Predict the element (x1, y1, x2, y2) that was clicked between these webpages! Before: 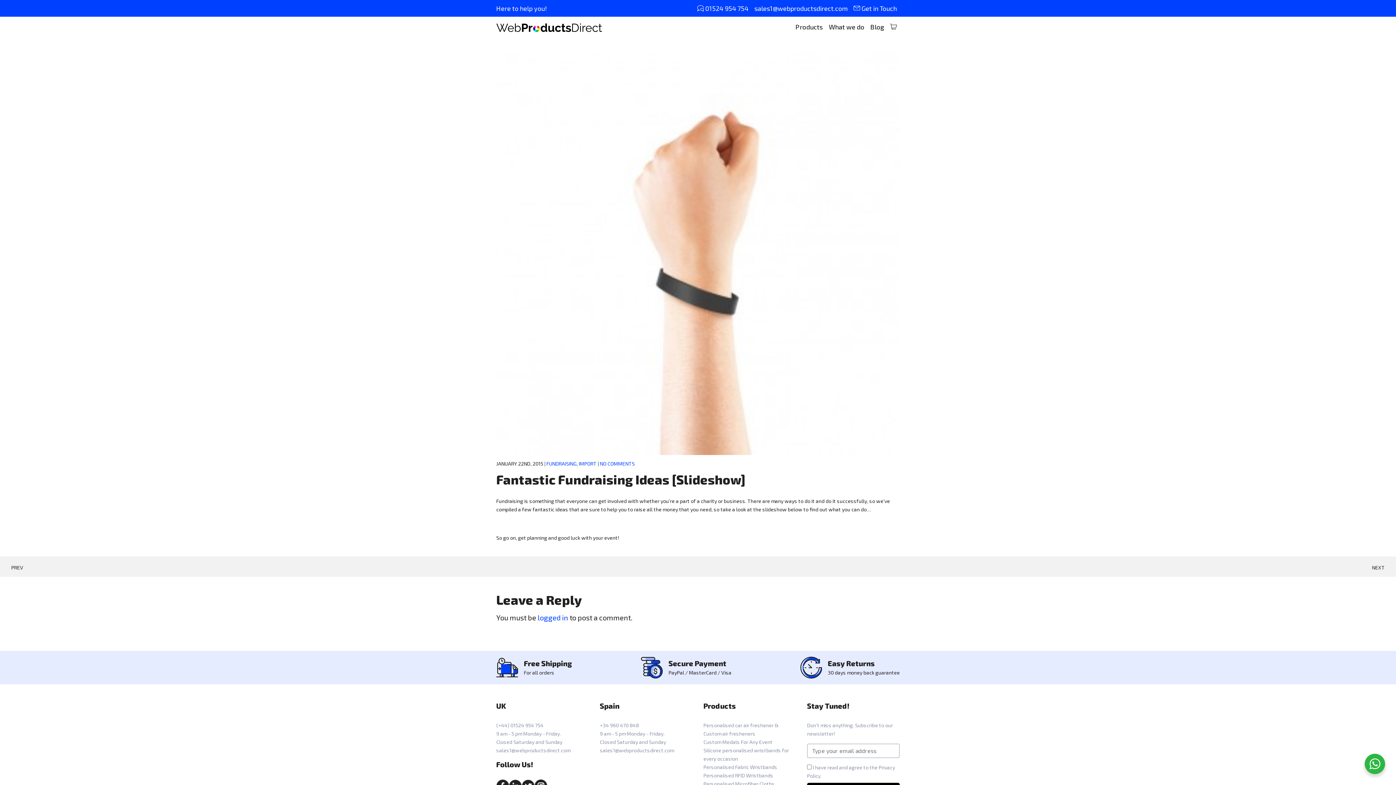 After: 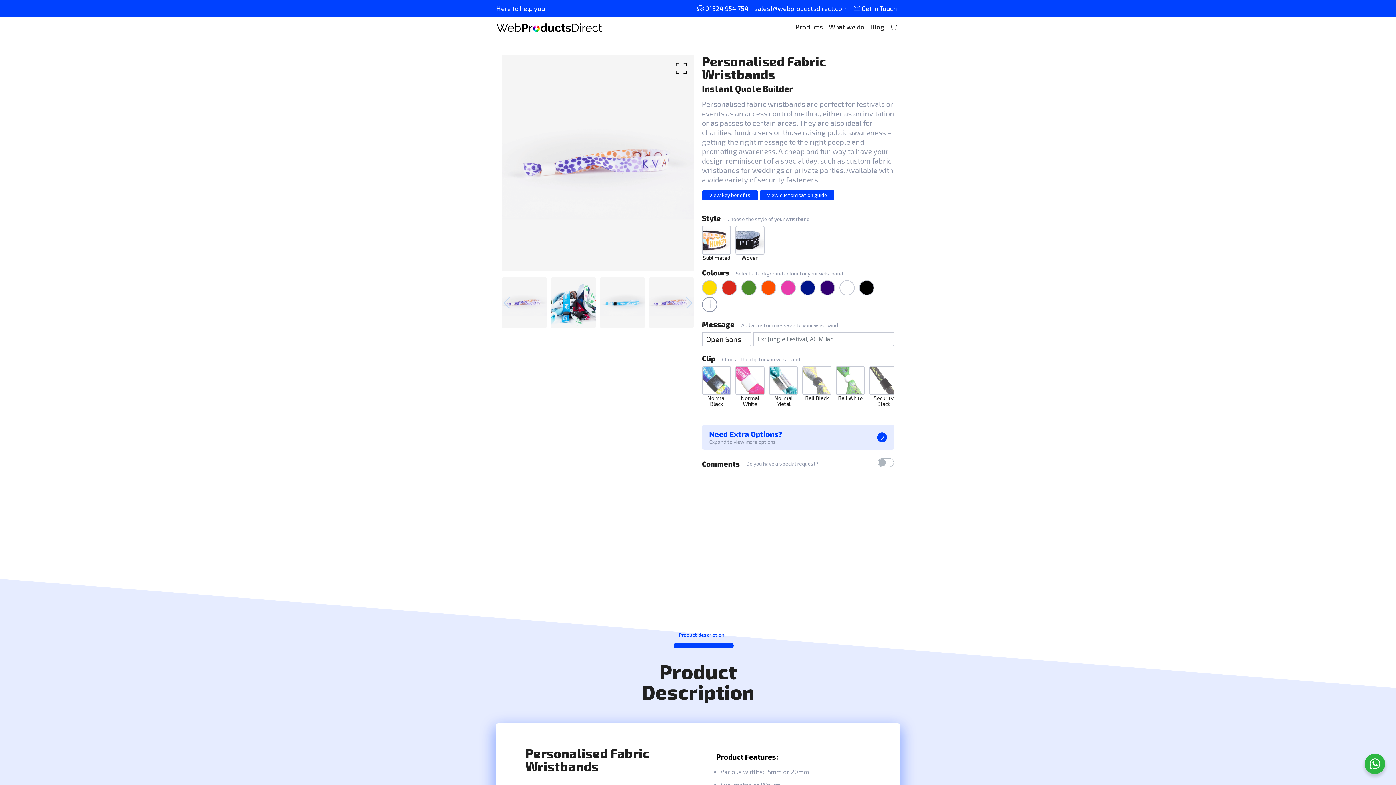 Action: bbox: (703, 764, 777, 770) label: Personalised Fabric Wristbands